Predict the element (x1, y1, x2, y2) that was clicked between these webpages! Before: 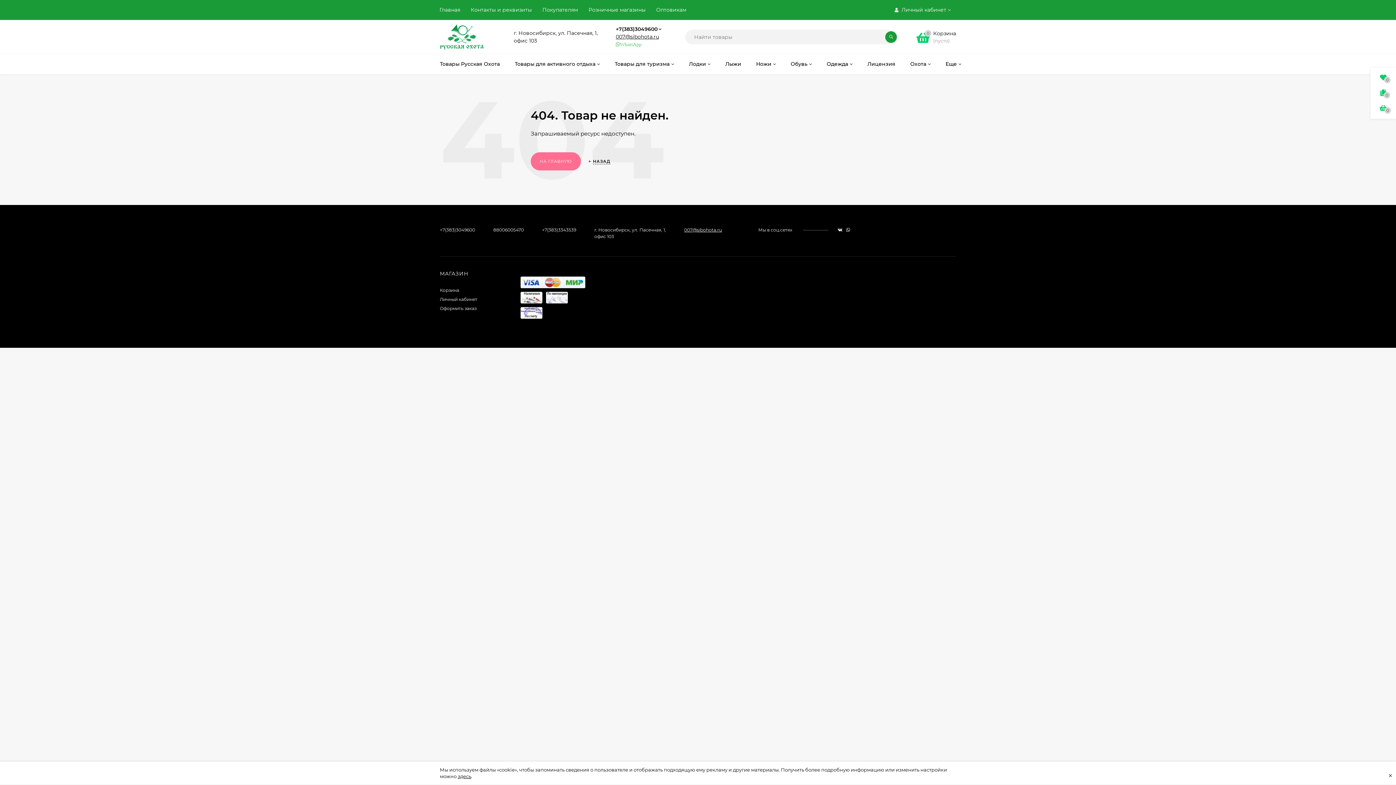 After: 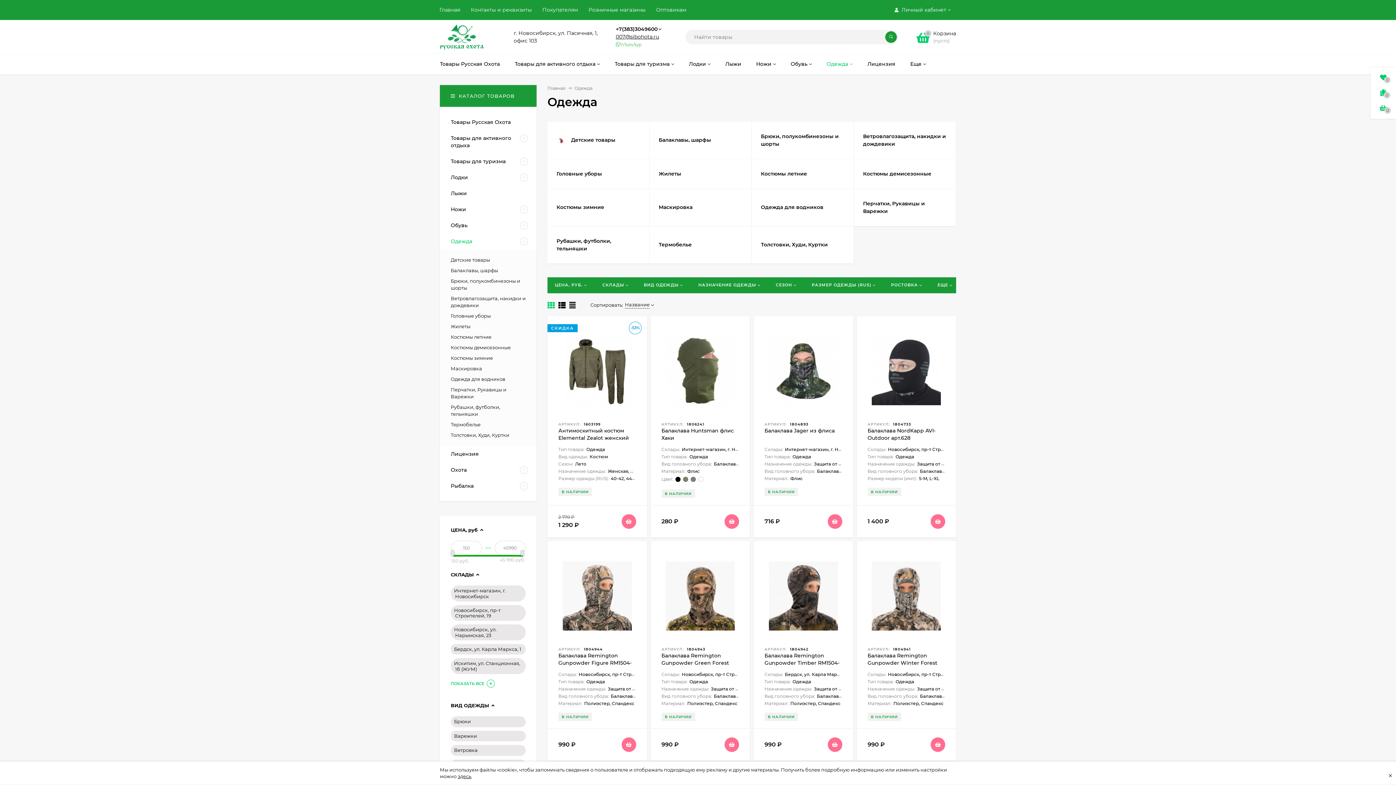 Action: label: Одежда bbox: (819, 54, 860, 74)